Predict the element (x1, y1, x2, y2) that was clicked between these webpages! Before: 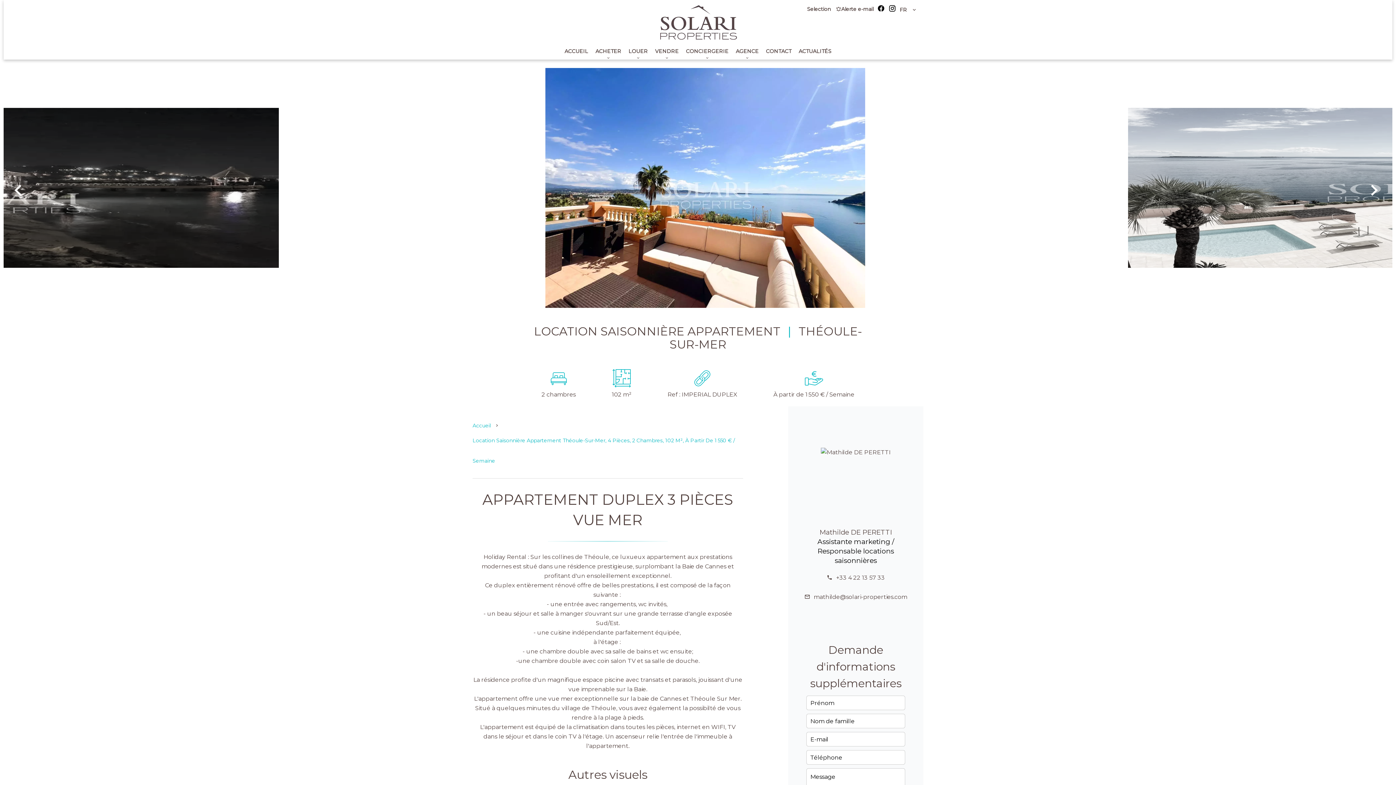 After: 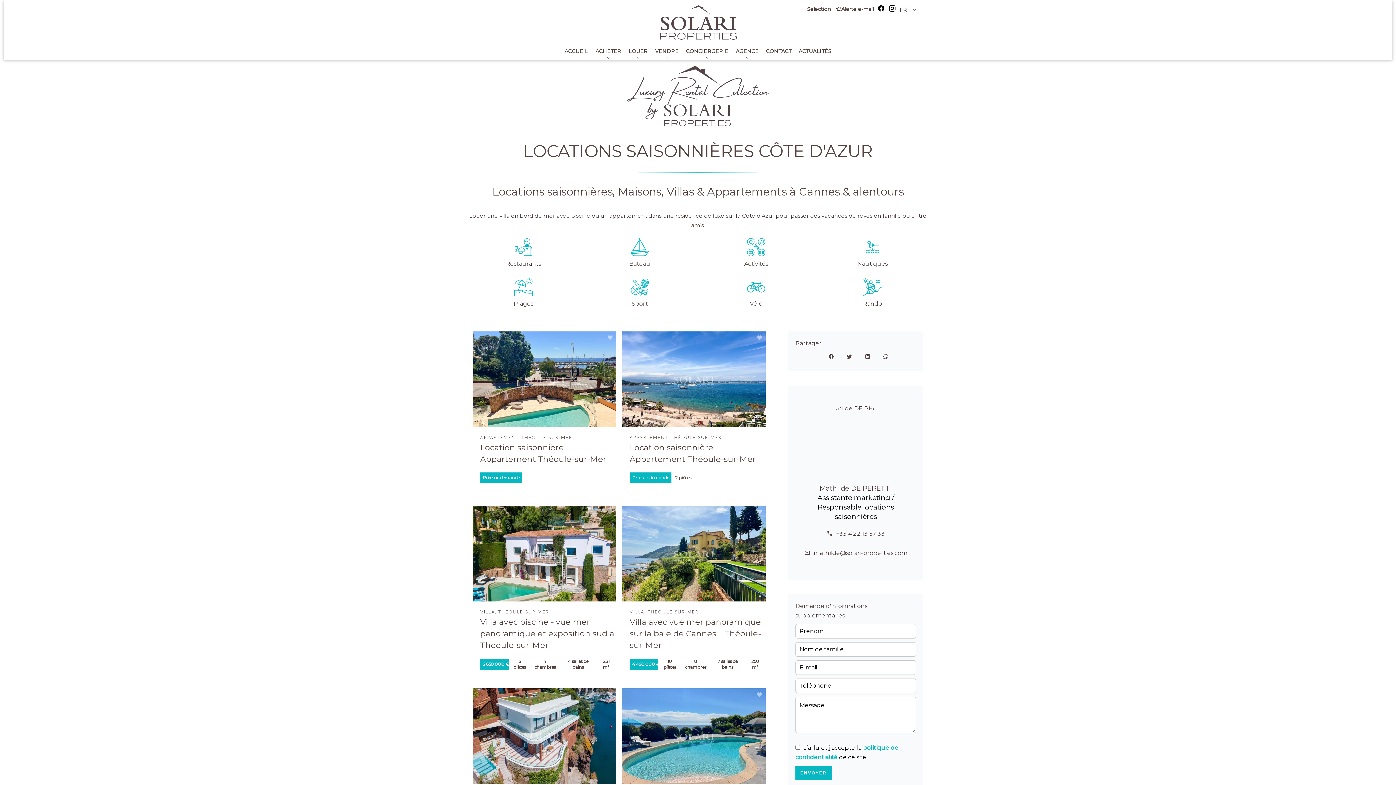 Action: label: Mathilde DE PERETTI bbox: (819, 528, 892, 536)